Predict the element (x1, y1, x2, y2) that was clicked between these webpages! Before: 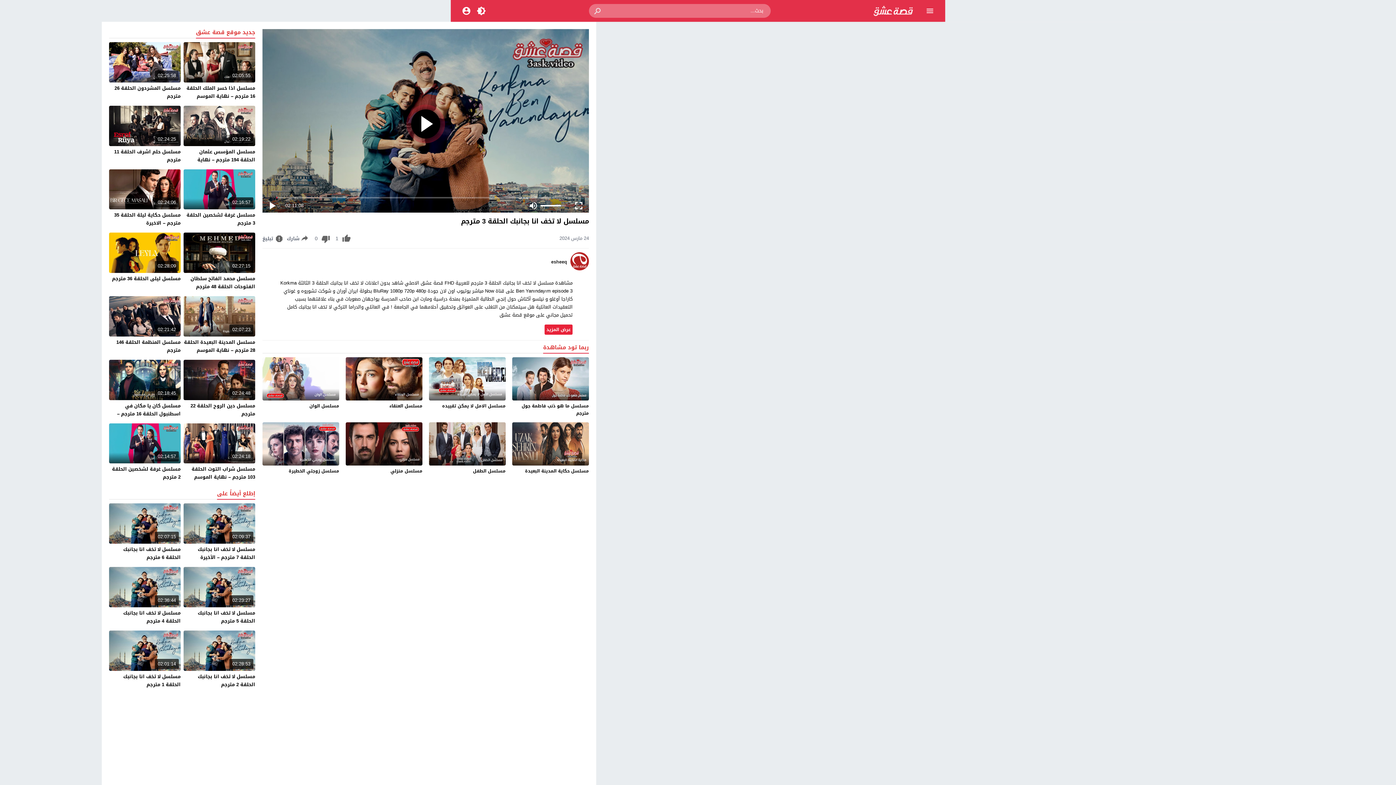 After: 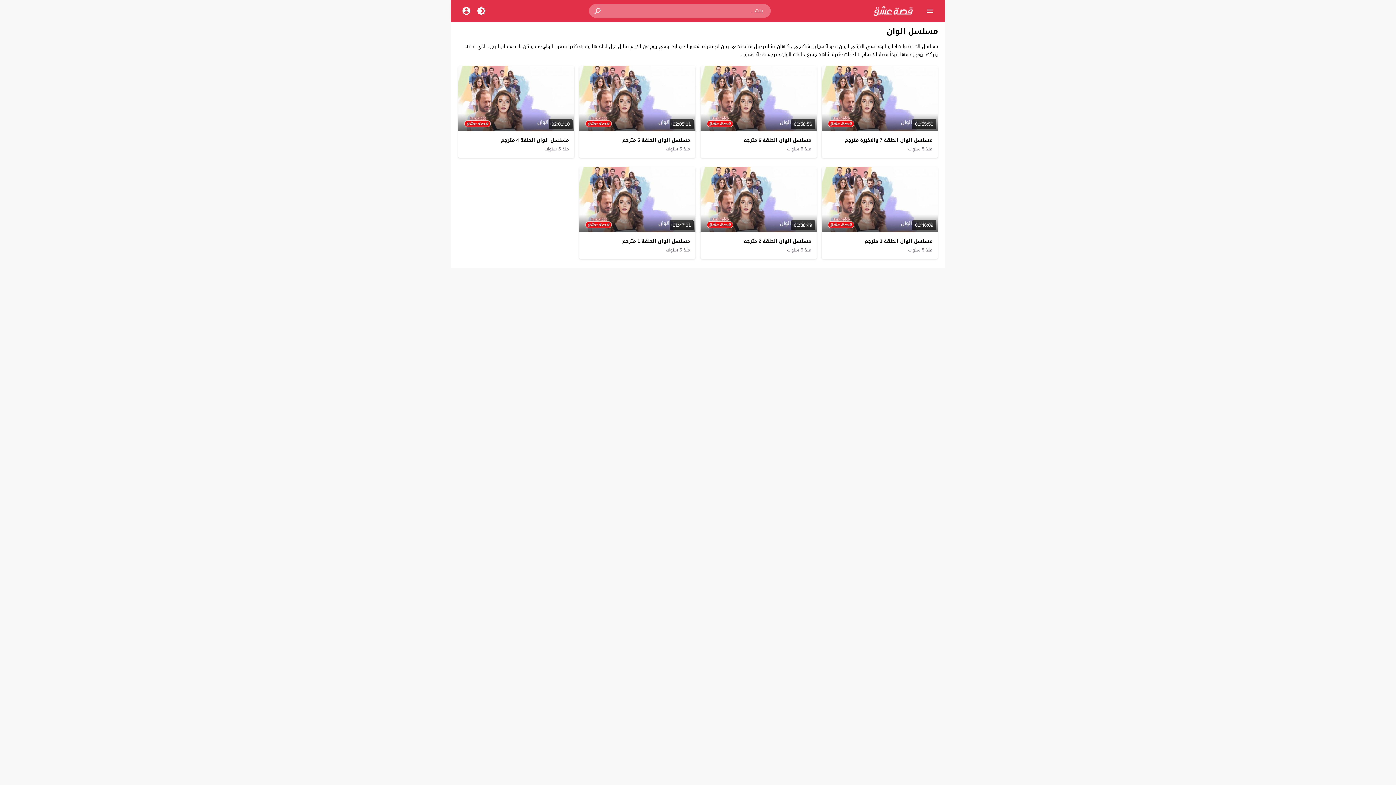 Action: label: مسلسل الوان bbox: (309, 402, 339, 410)